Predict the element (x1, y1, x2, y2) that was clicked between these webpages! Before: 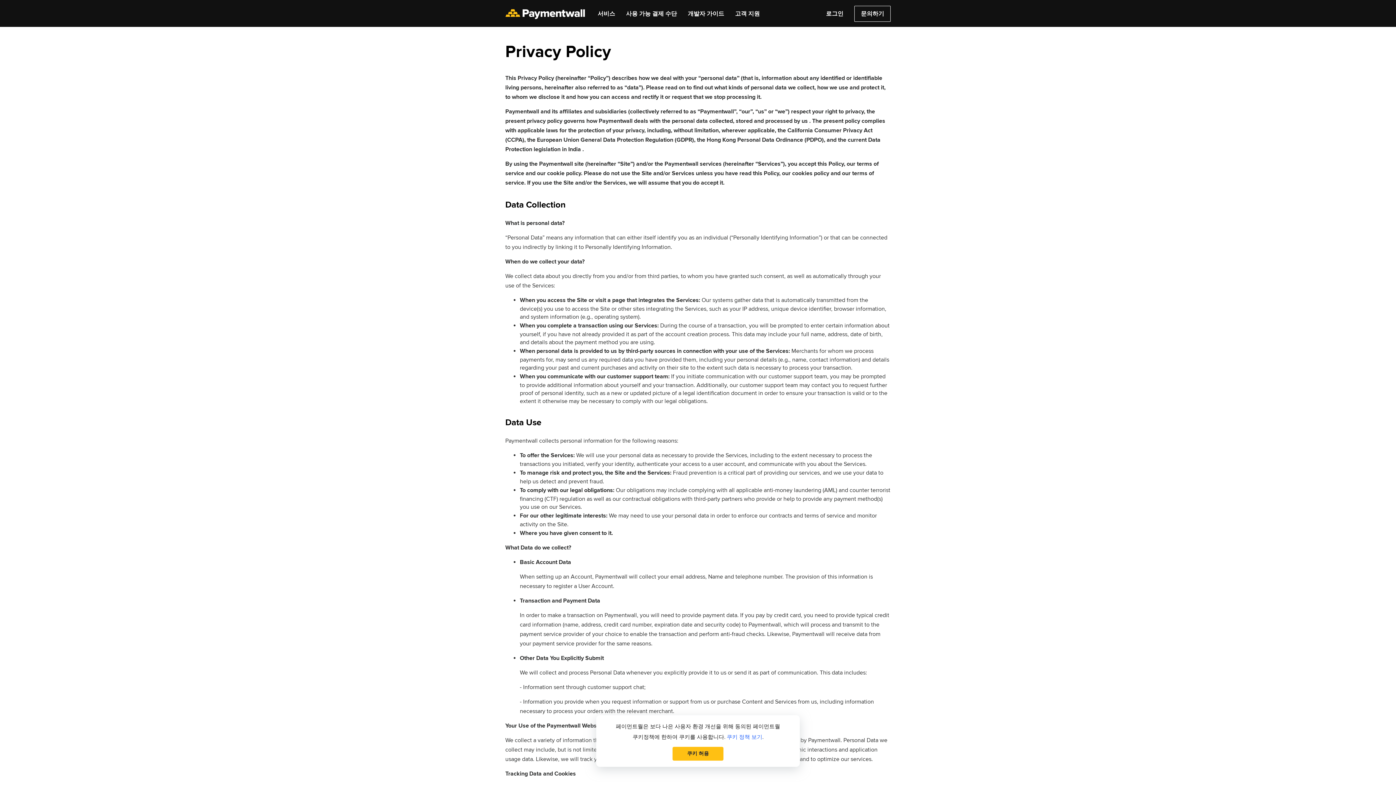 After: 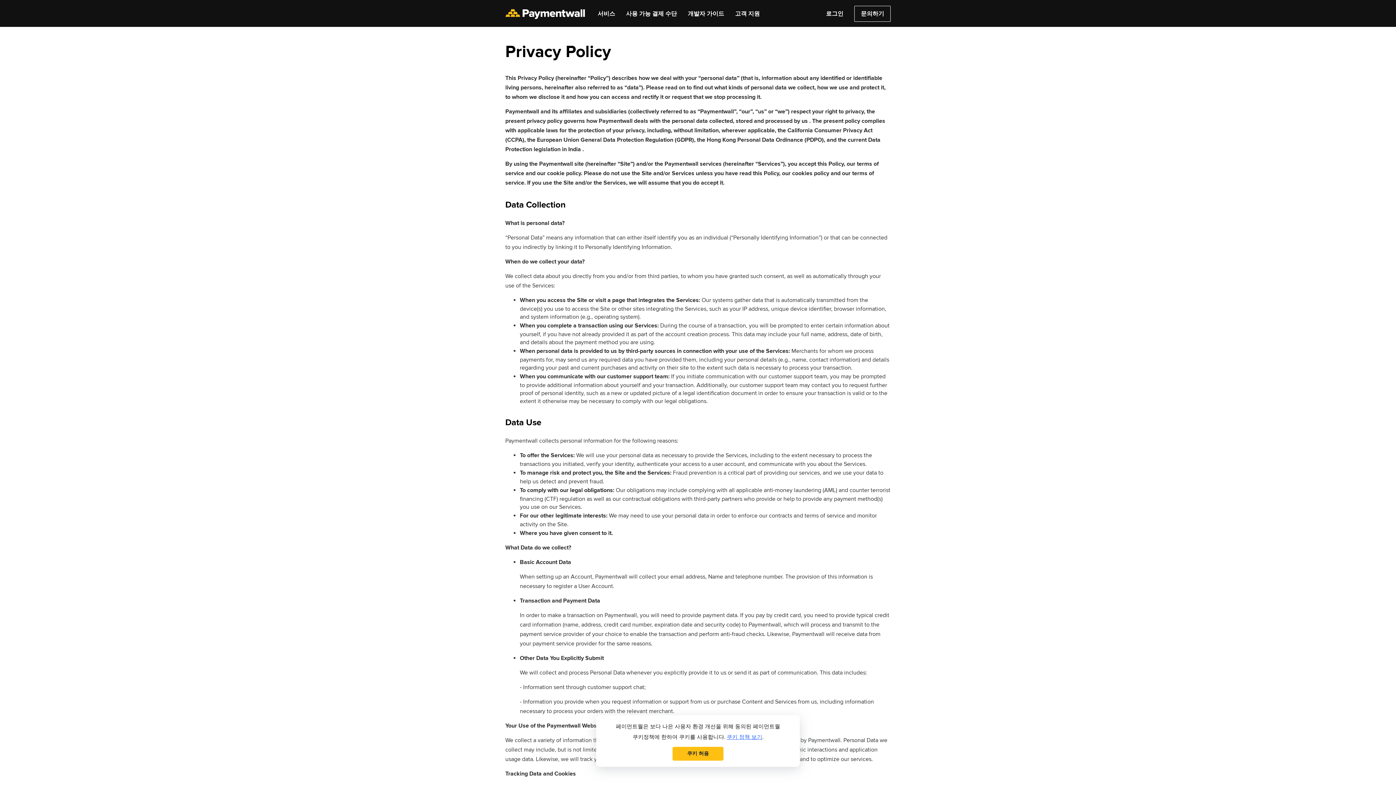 Action: label: 쿠키 정책 보기 bbox: (726, 734, 762, 740)